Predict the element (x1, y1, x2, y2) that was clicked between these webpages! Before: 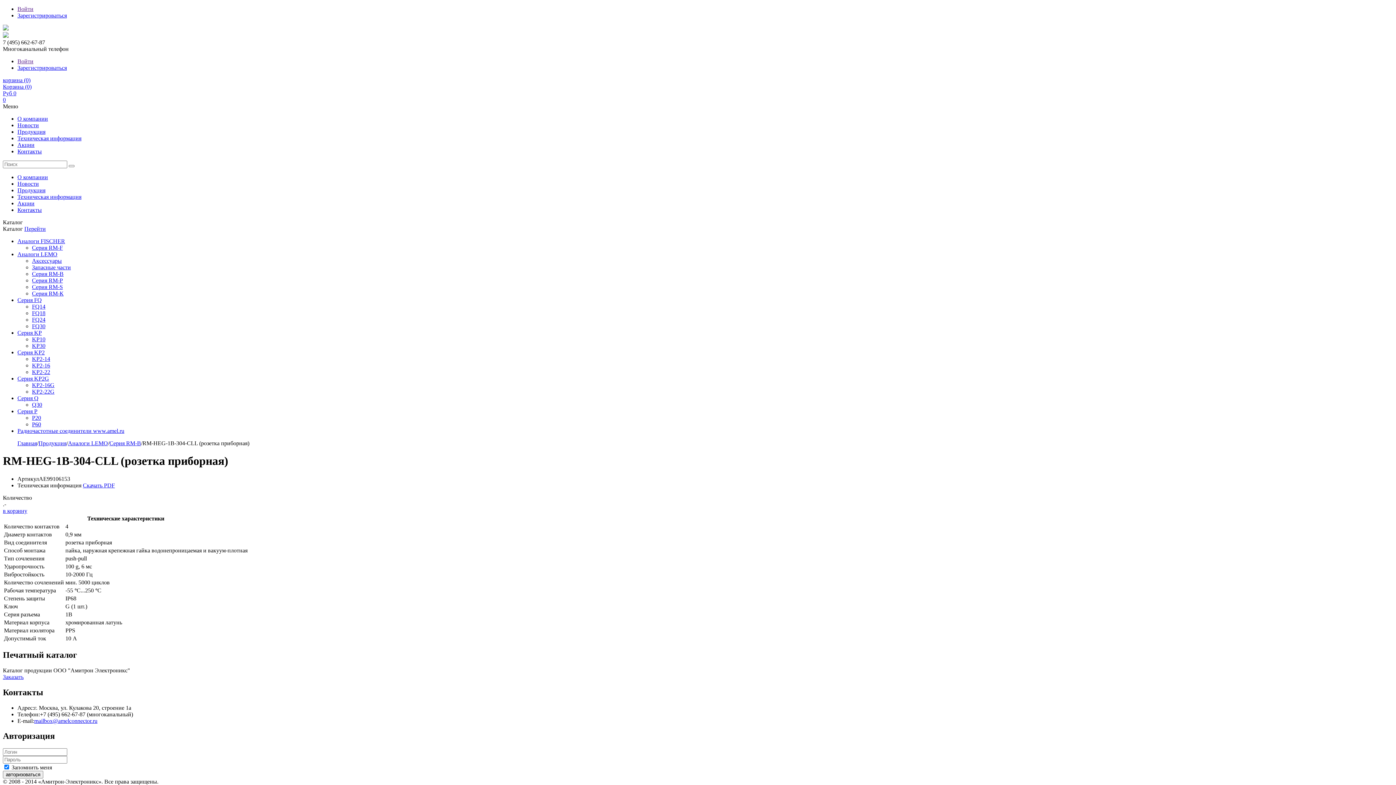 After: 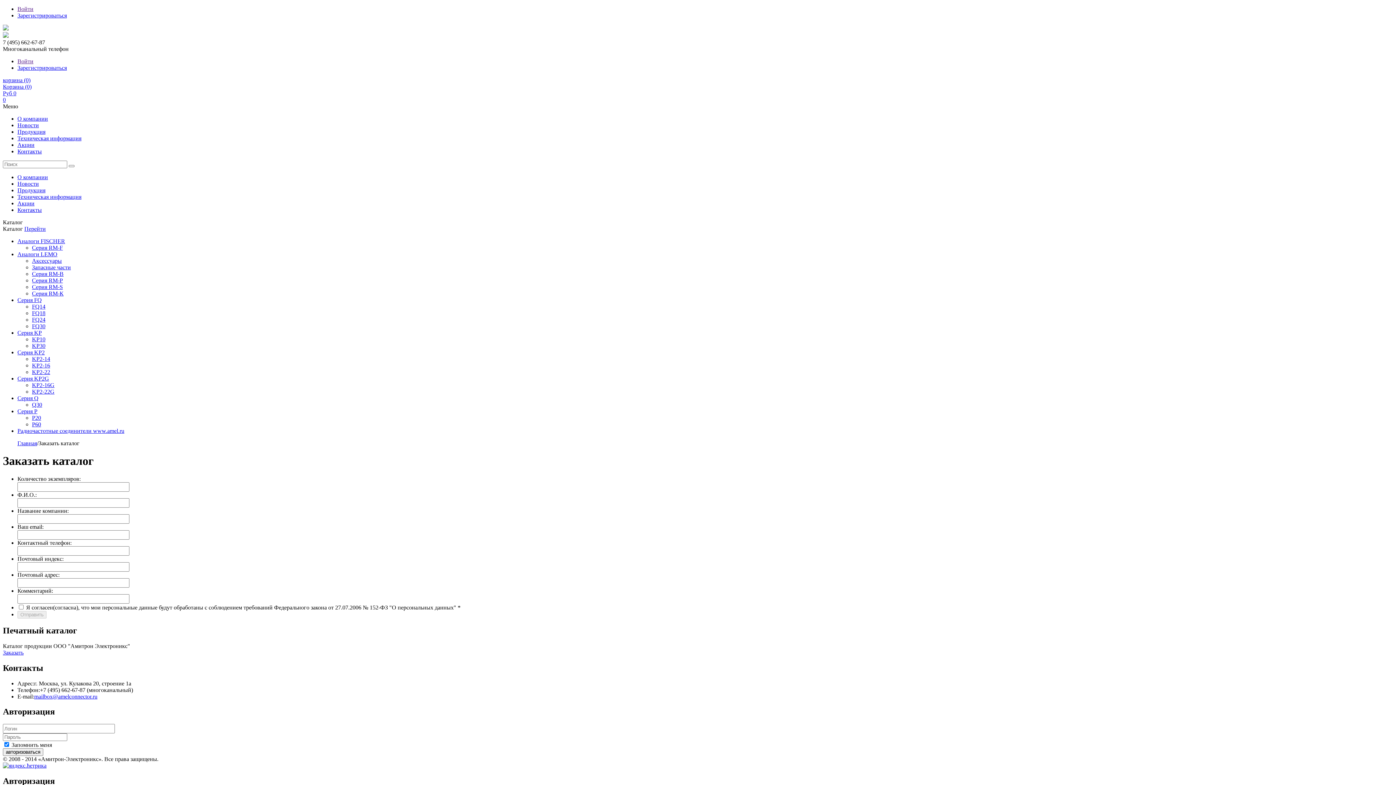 Action: label: Заказать bbox: (2, 674, 23, 680)